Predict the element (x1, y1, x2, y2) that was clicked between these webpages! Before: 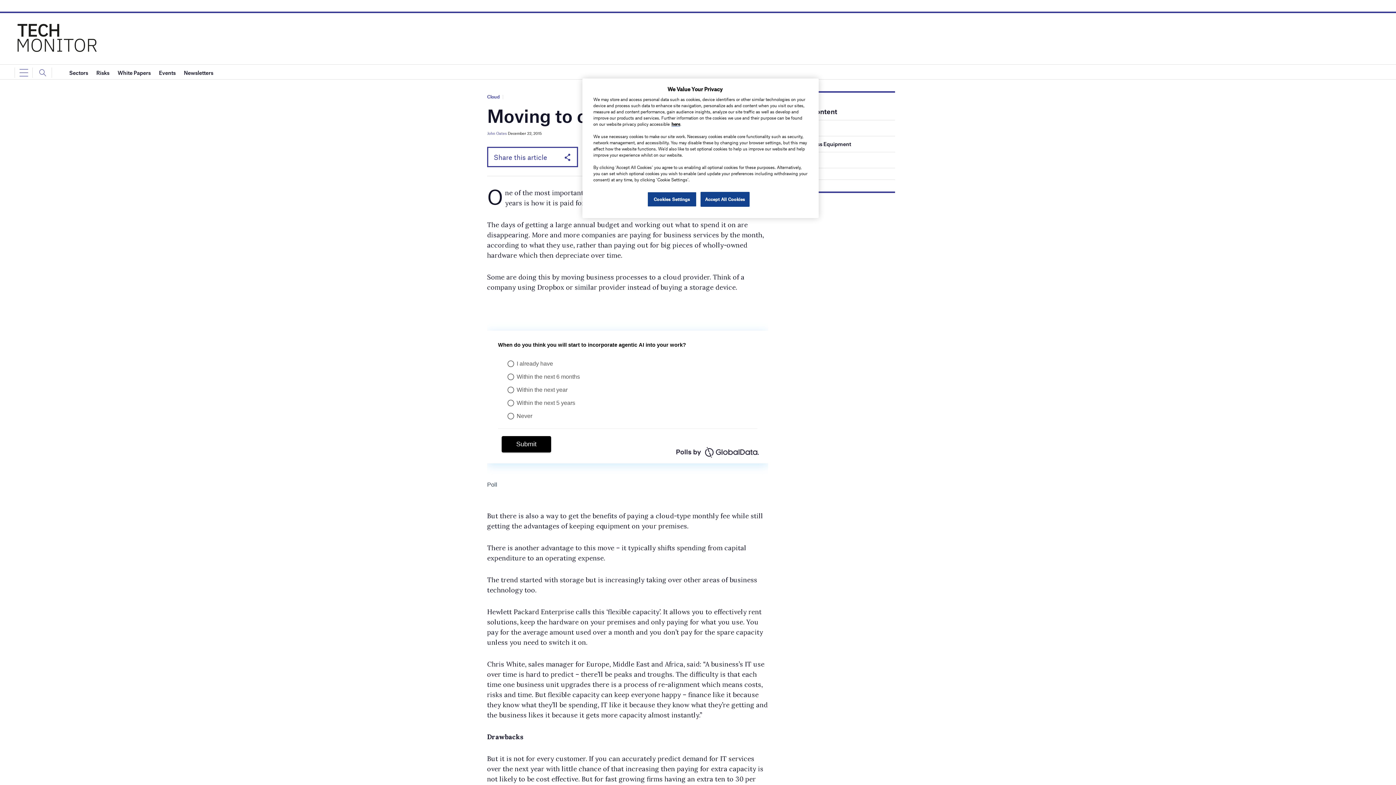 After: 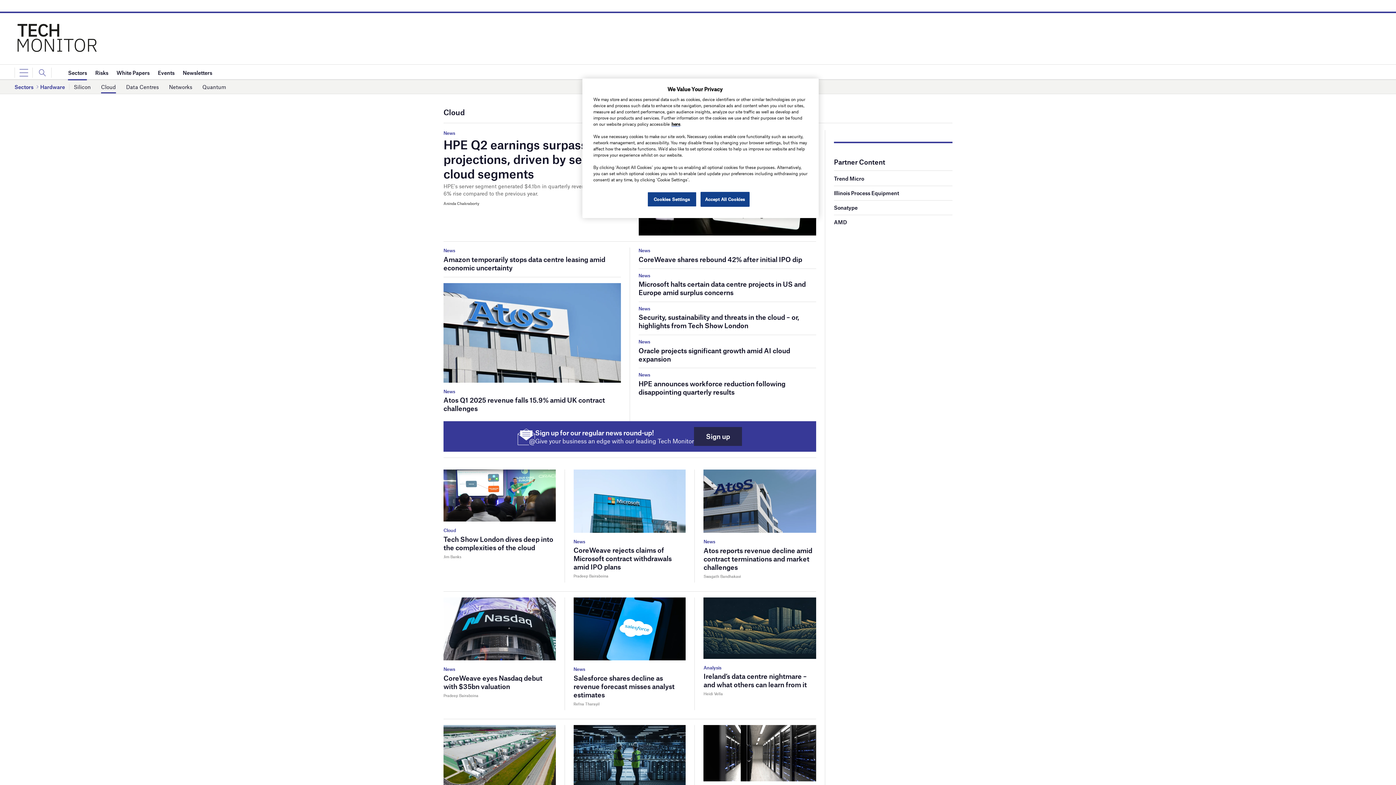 Action: label: Cloud bbox: (487, 93, 500, 99)